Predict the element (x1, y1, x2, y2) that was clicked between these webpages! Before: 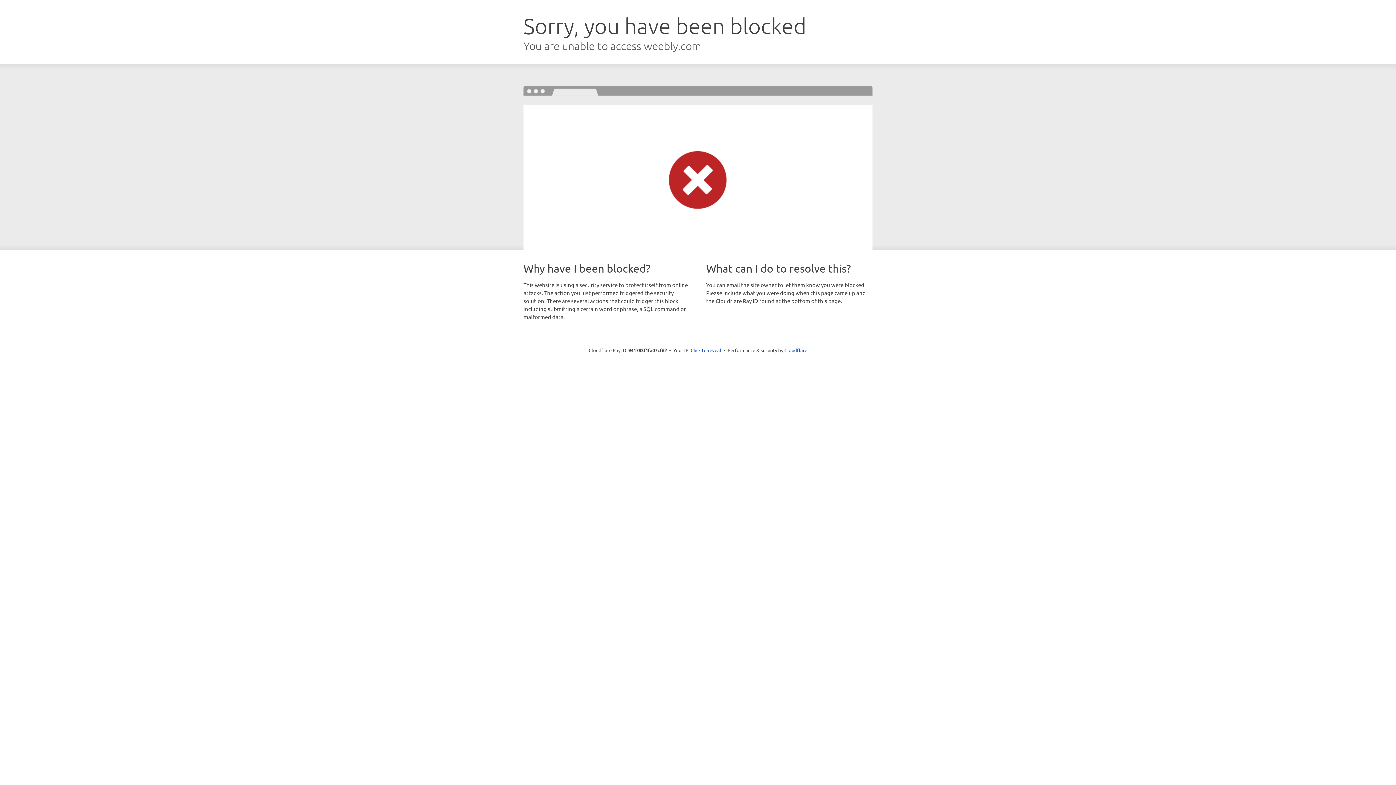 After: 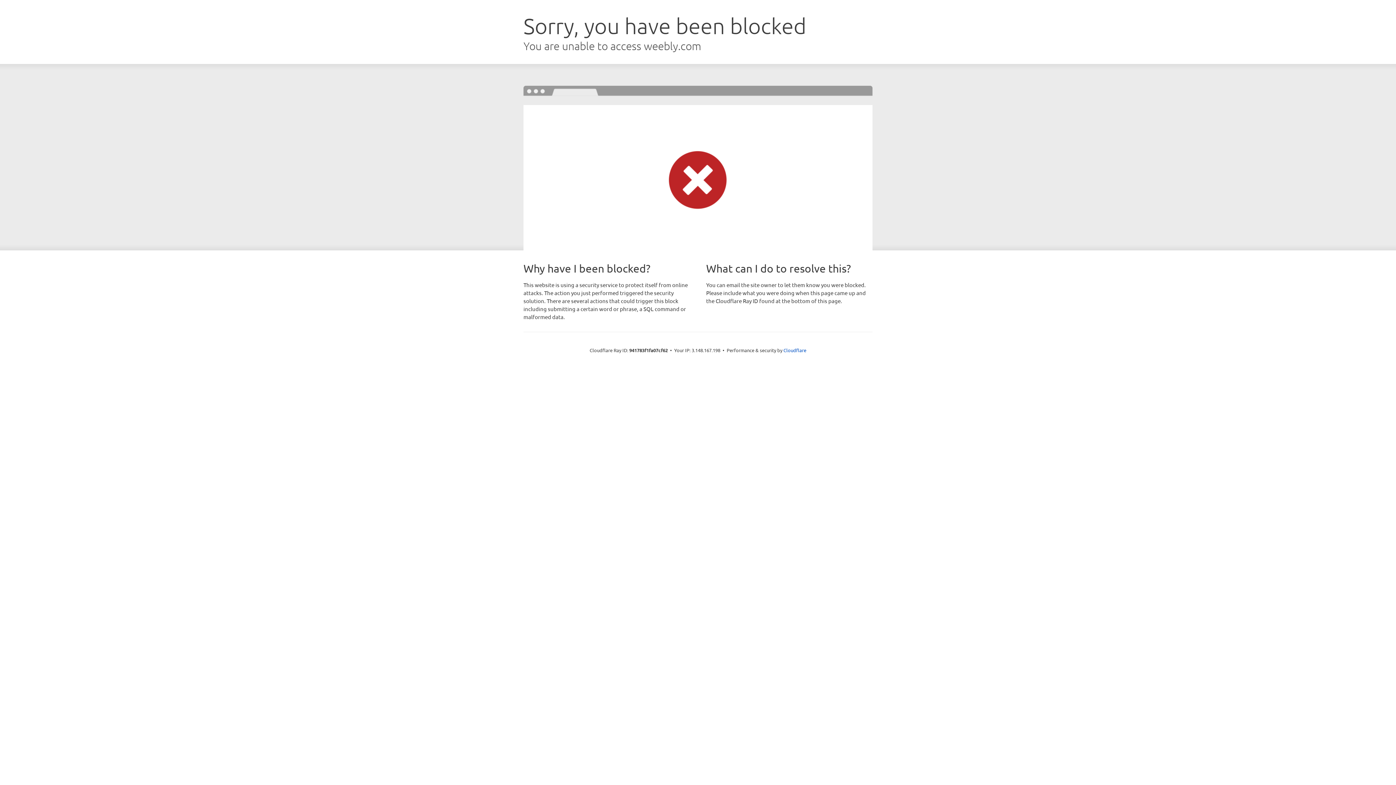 Action: label: Click to reveal bbox: (690, 346, 721, 353)